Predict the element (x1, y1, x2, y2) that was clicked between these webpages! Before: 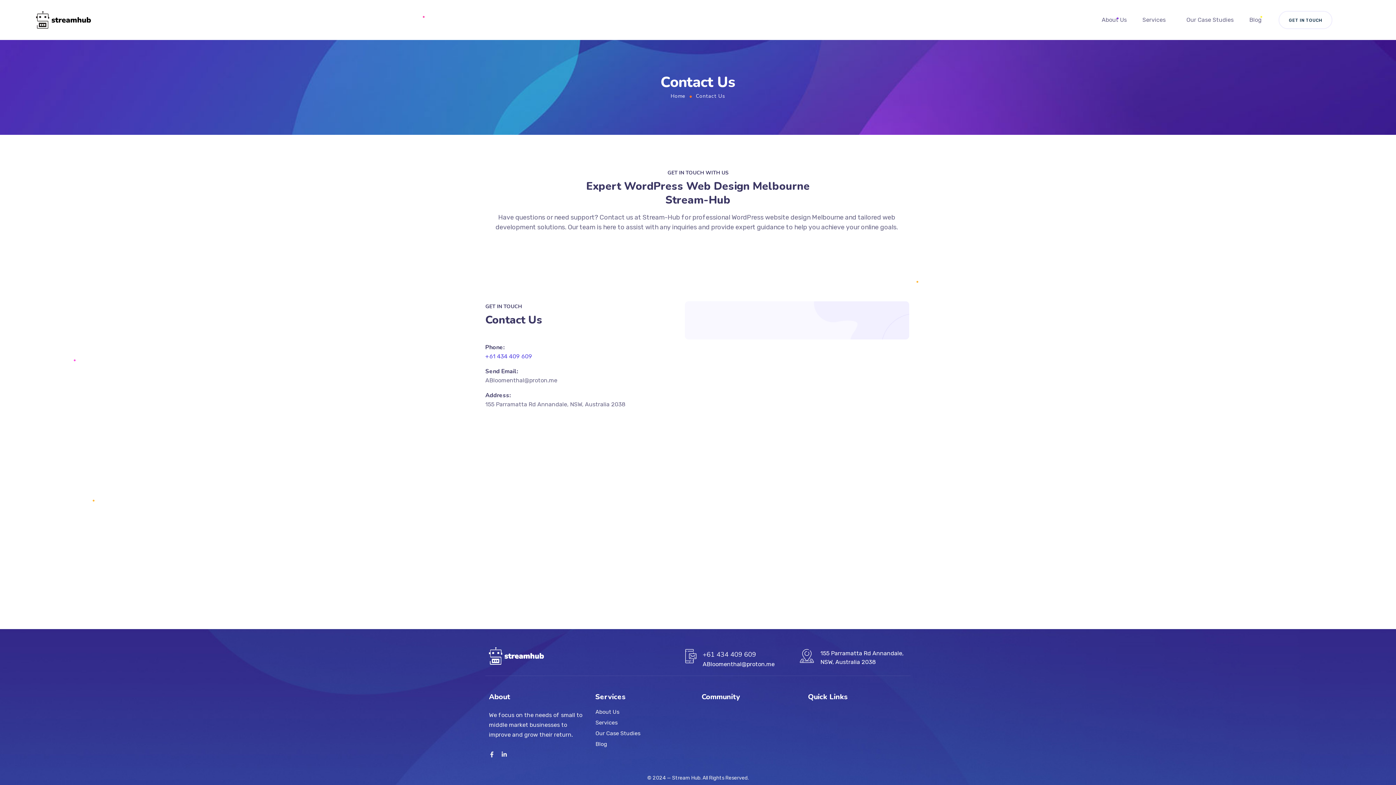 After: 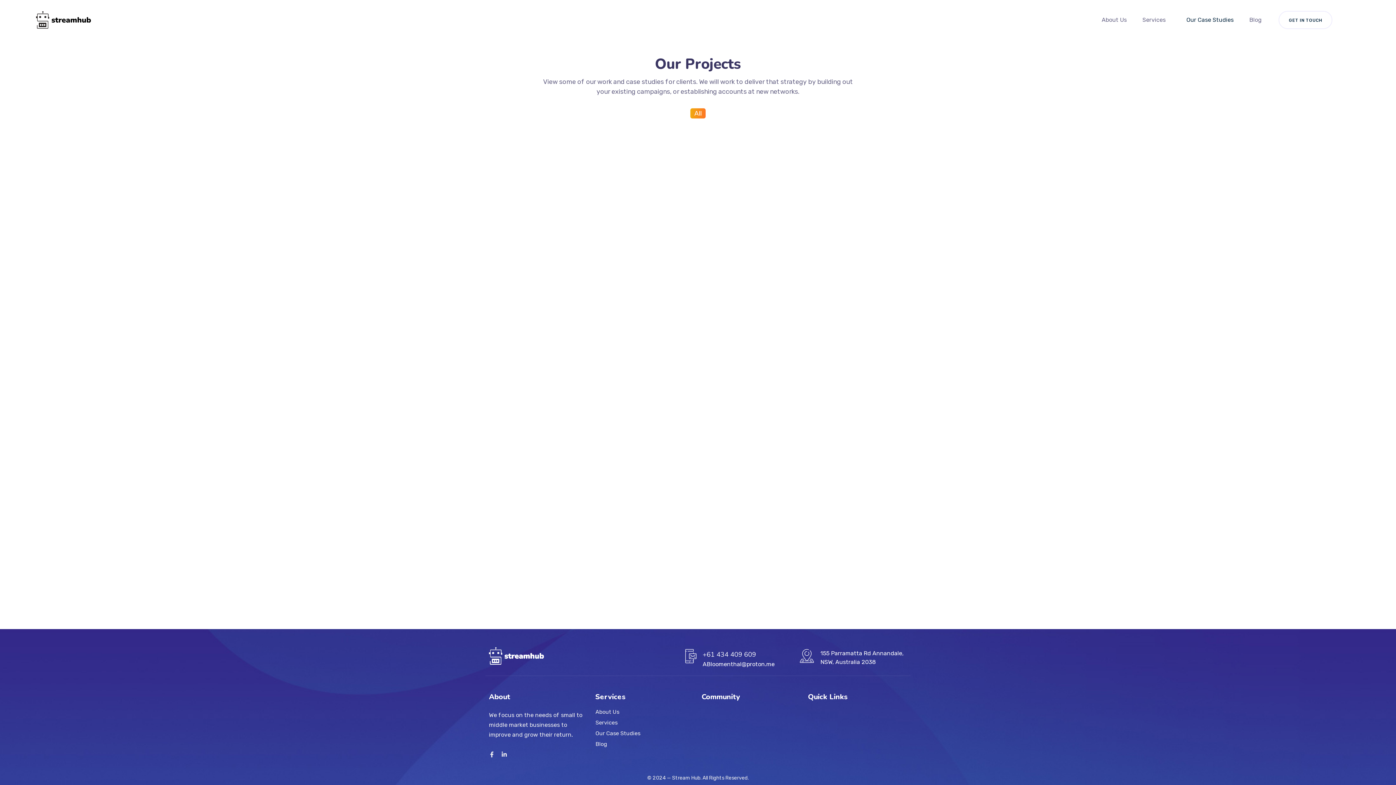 Action: label: Our Case Studies bbox: (1186, 5, 1233, 34)